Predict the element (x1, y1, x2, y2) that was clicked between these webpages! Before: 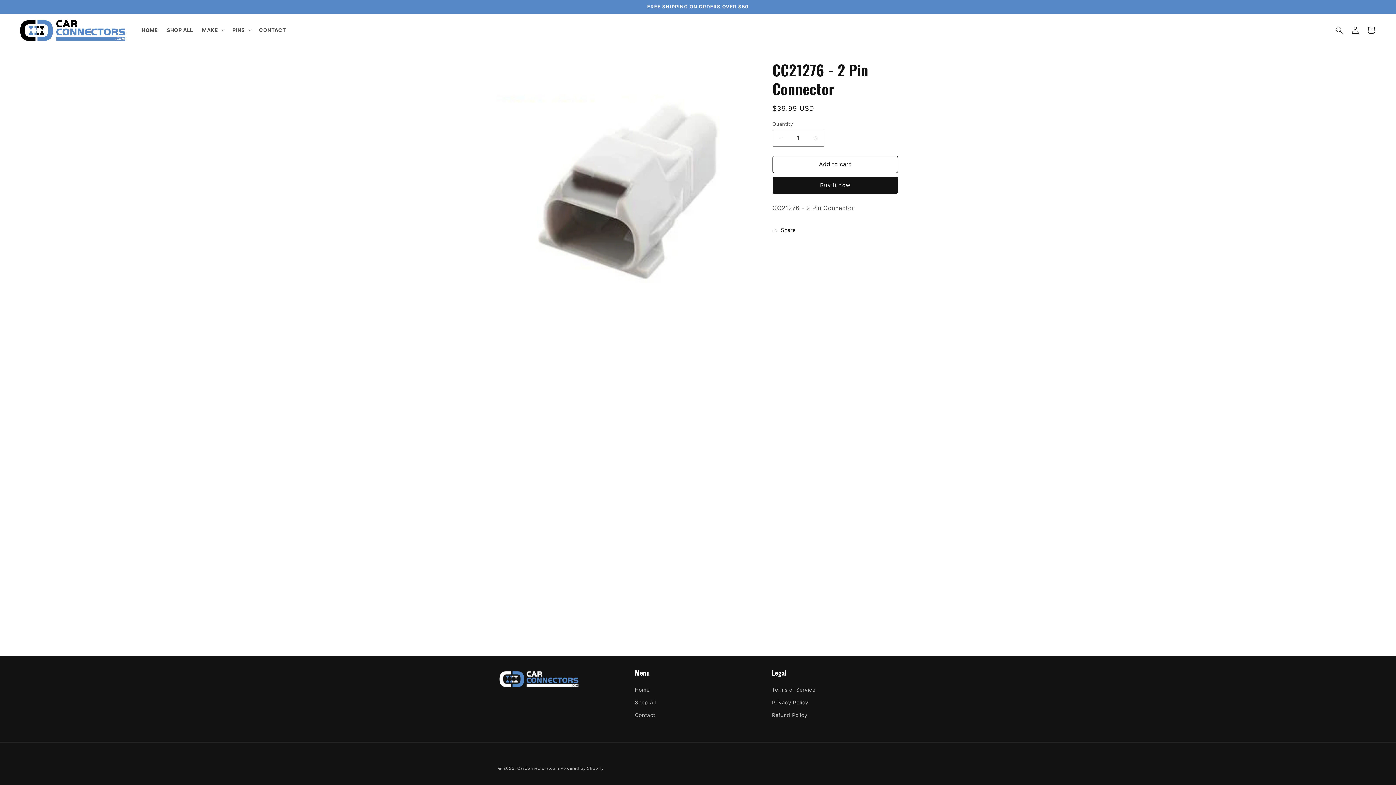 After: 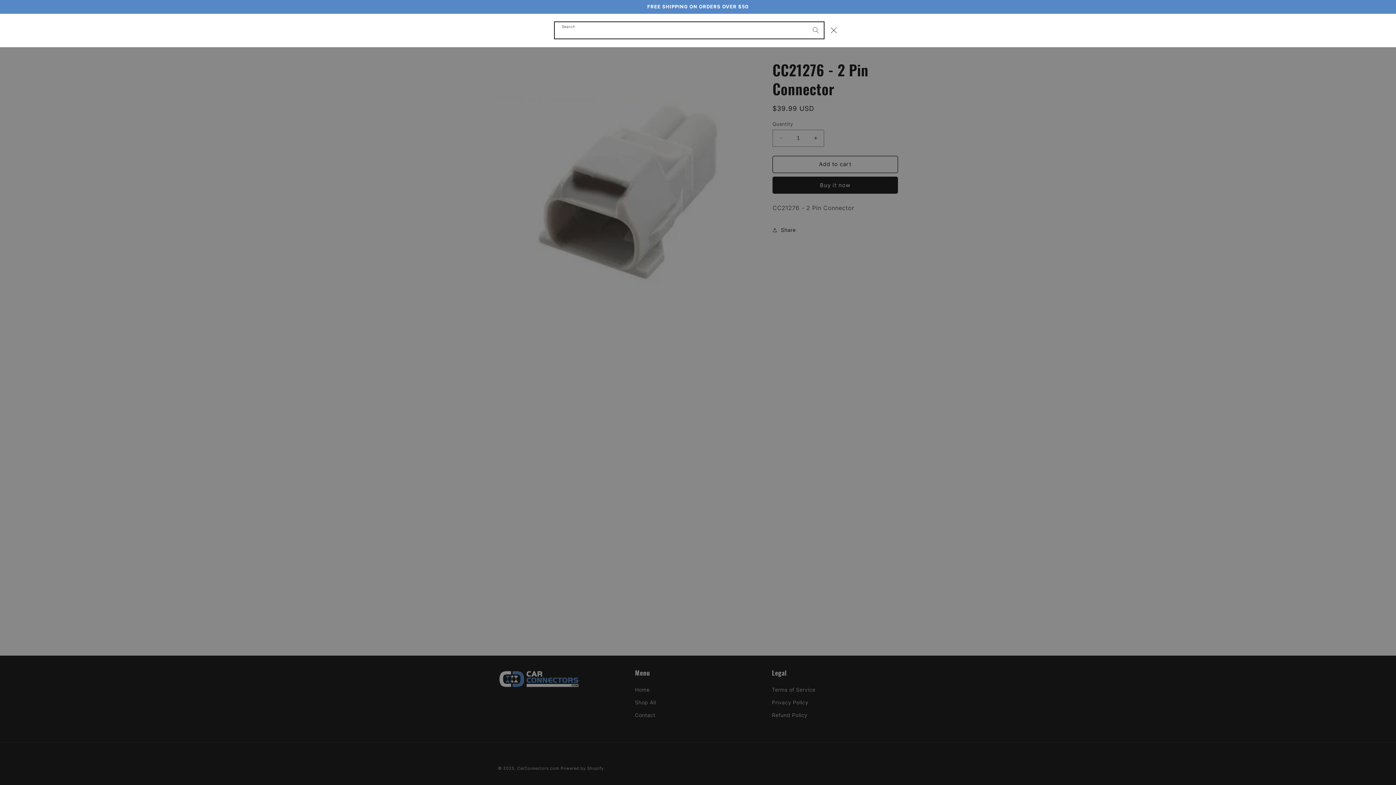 Action: label: Search bbox: (1331, 22, 1347, 38)